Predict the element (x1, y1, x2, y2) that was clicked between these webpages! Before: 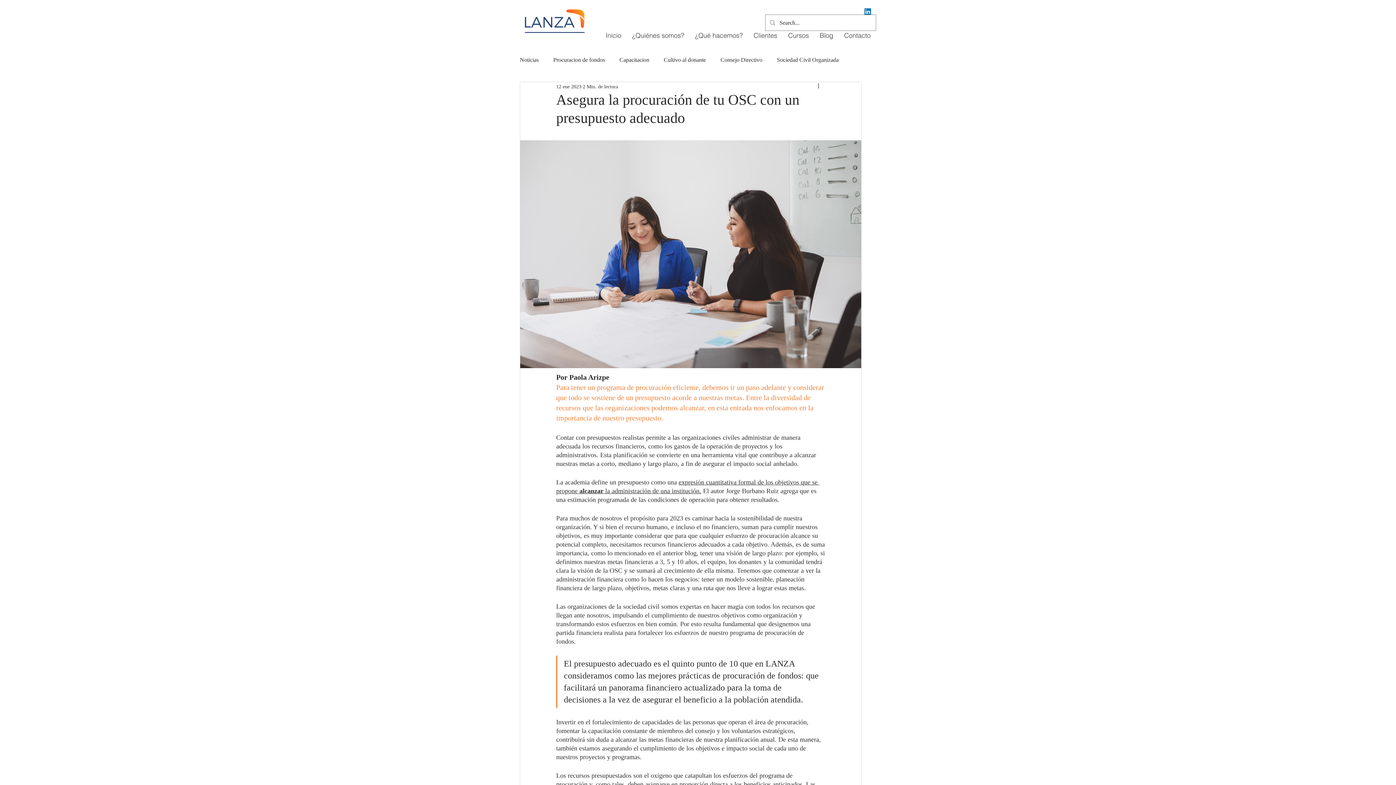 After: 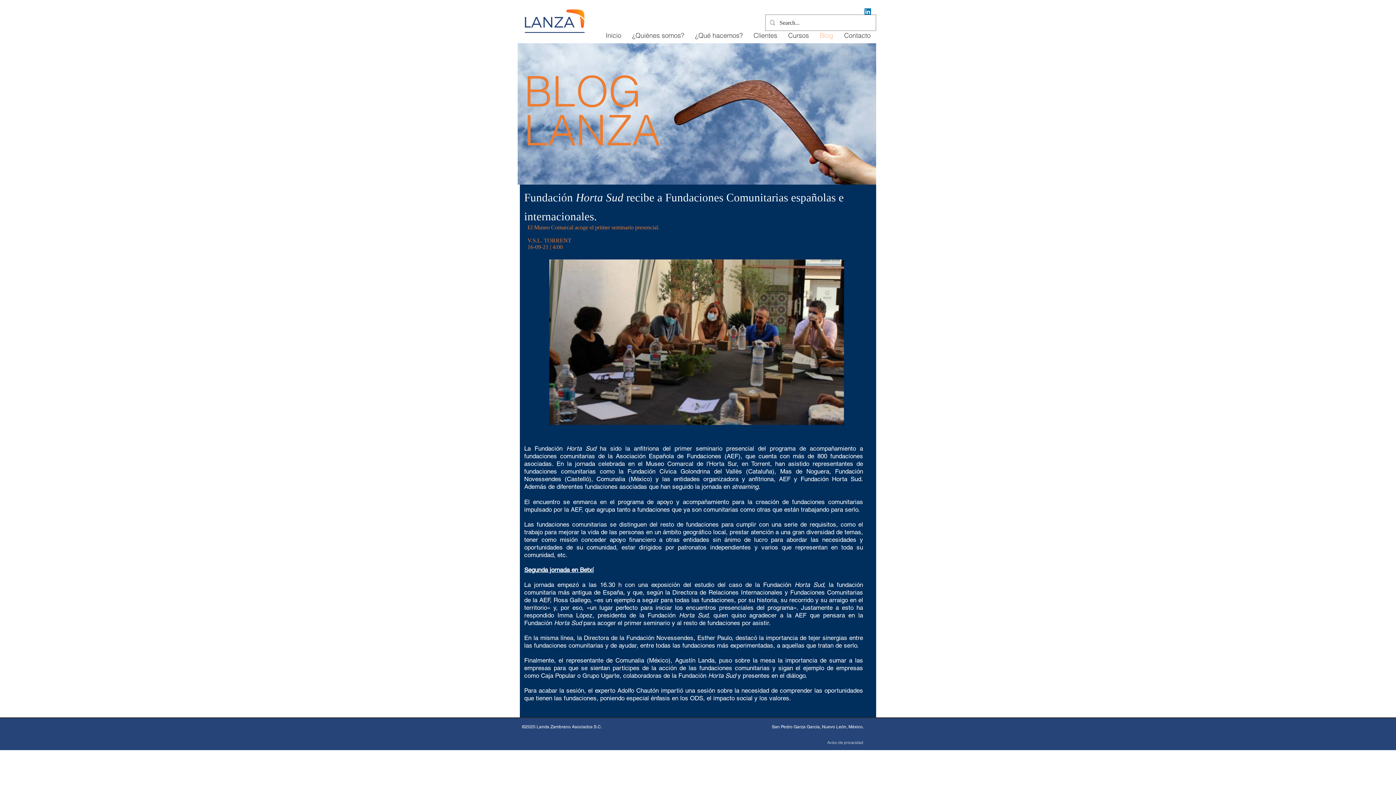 Action: bbox: (814, 28, 838, 43) label: Blog